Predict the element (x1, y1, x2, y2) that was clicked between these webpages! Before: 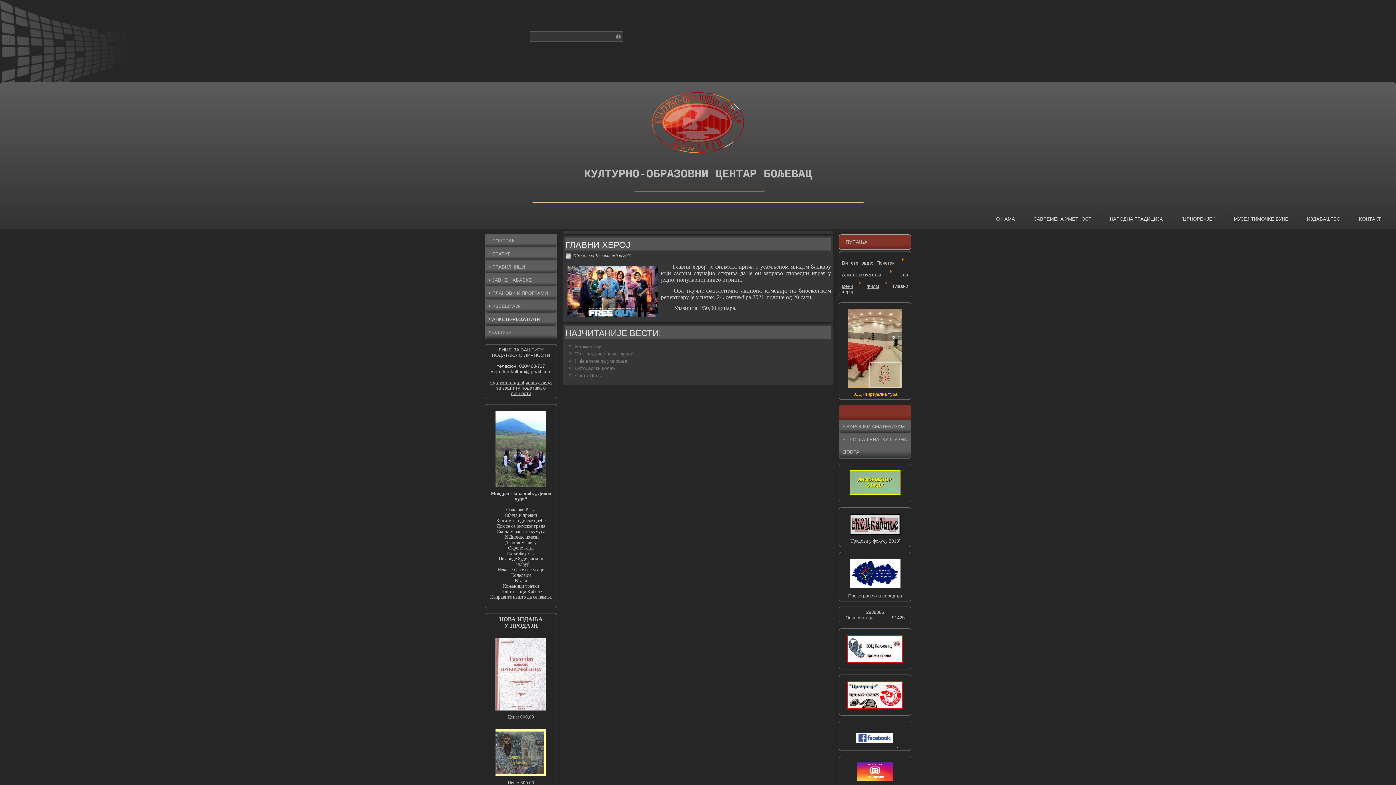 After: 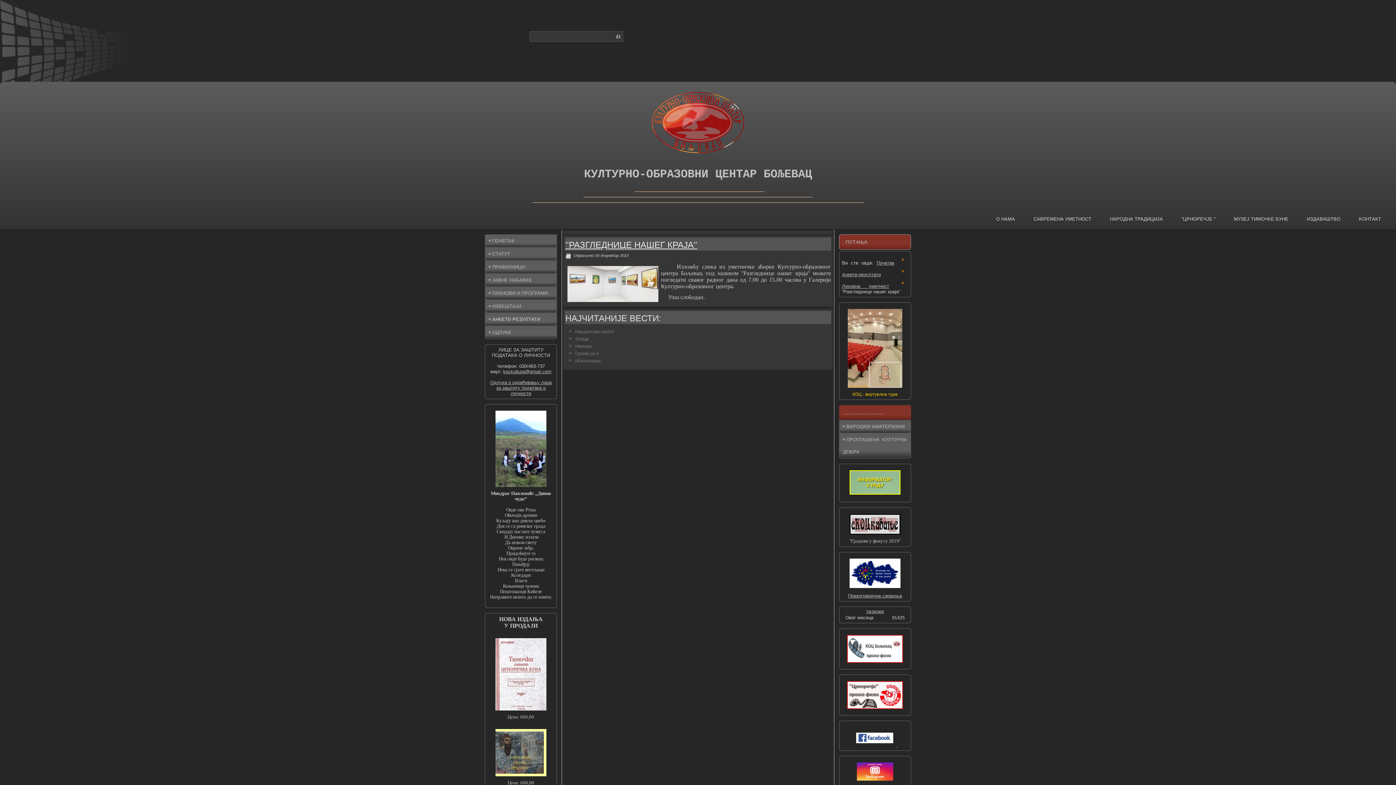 Action: bbox: (575, 351, 633, 356) label: ''Разгледнице нашег краја''